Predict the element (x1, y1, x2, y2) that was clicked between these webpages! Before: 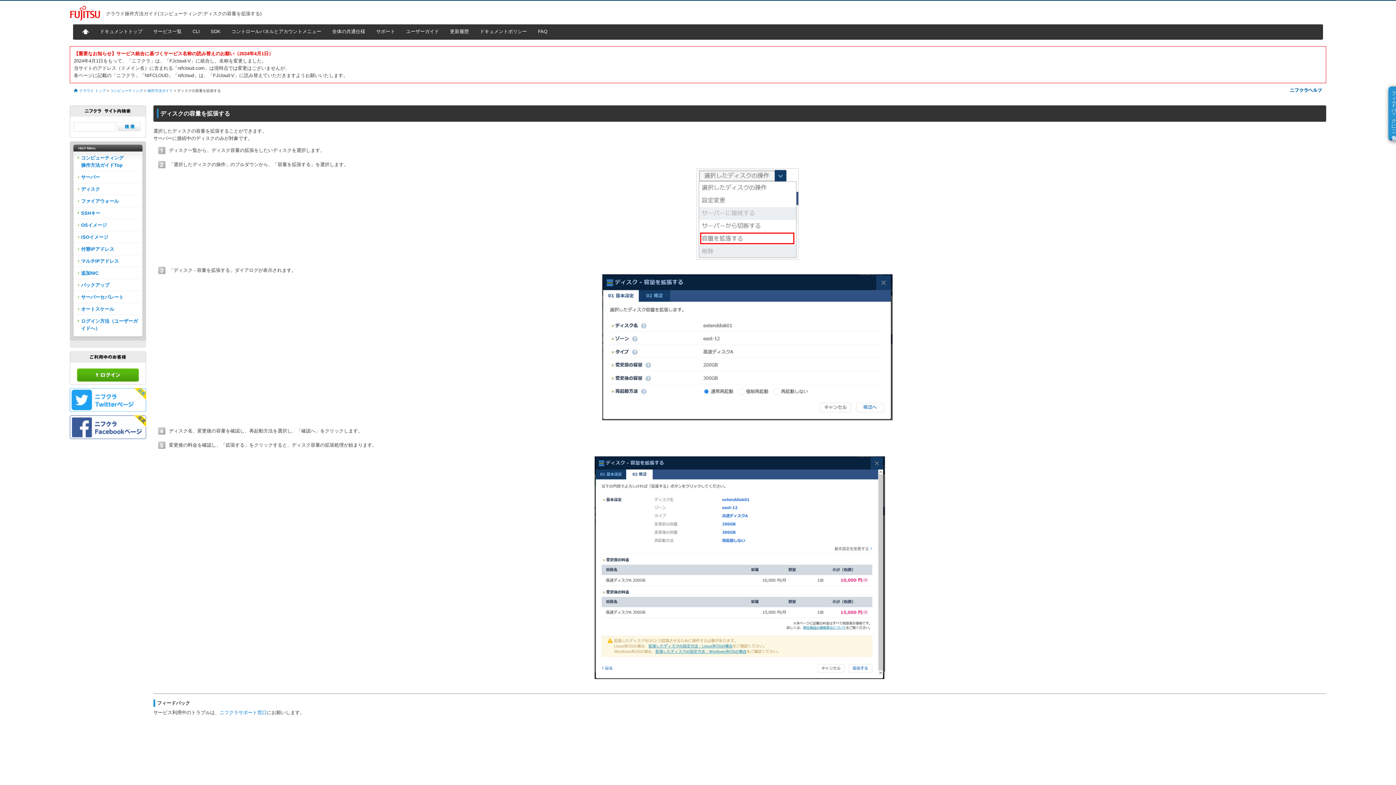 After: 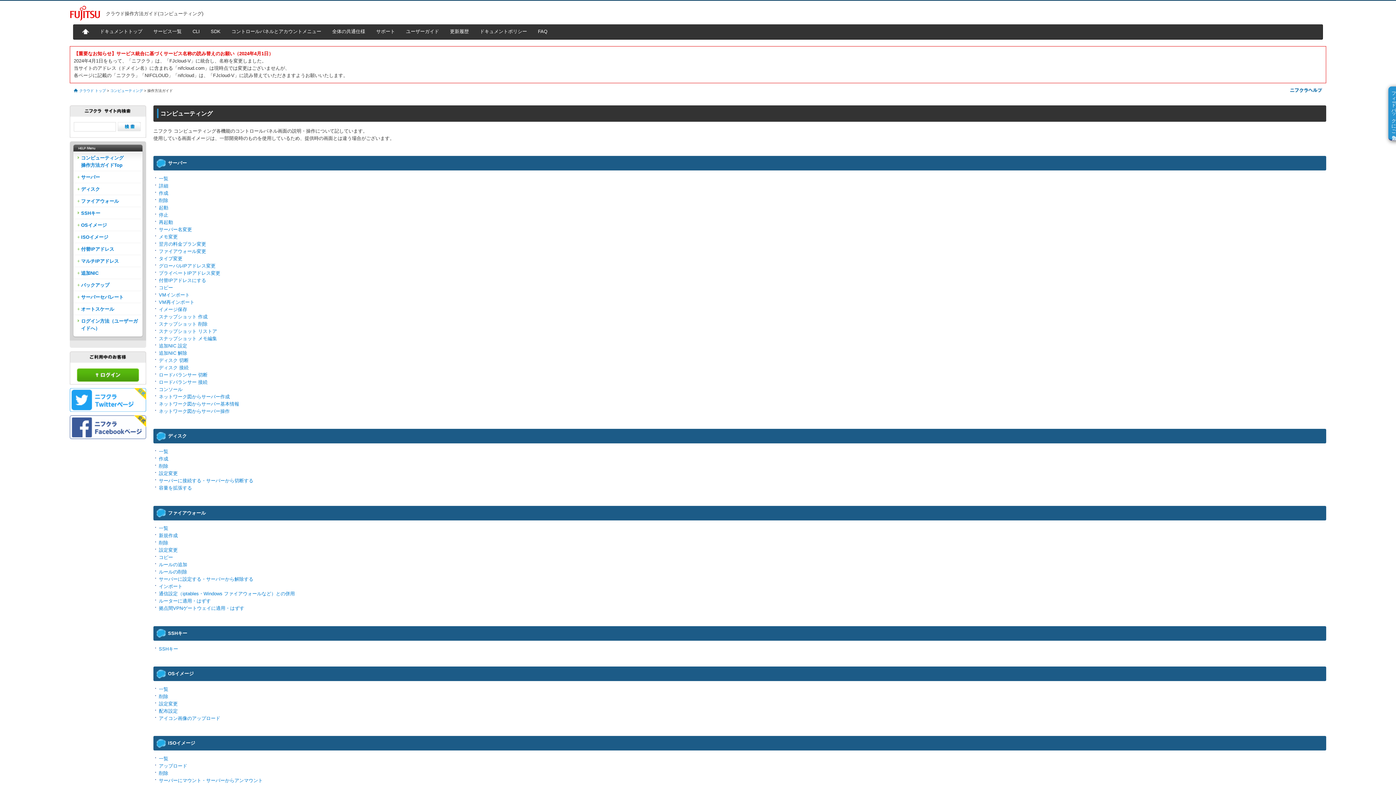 Action: bbox: (147, 88, 172, 92) label: 操作方法ガイド